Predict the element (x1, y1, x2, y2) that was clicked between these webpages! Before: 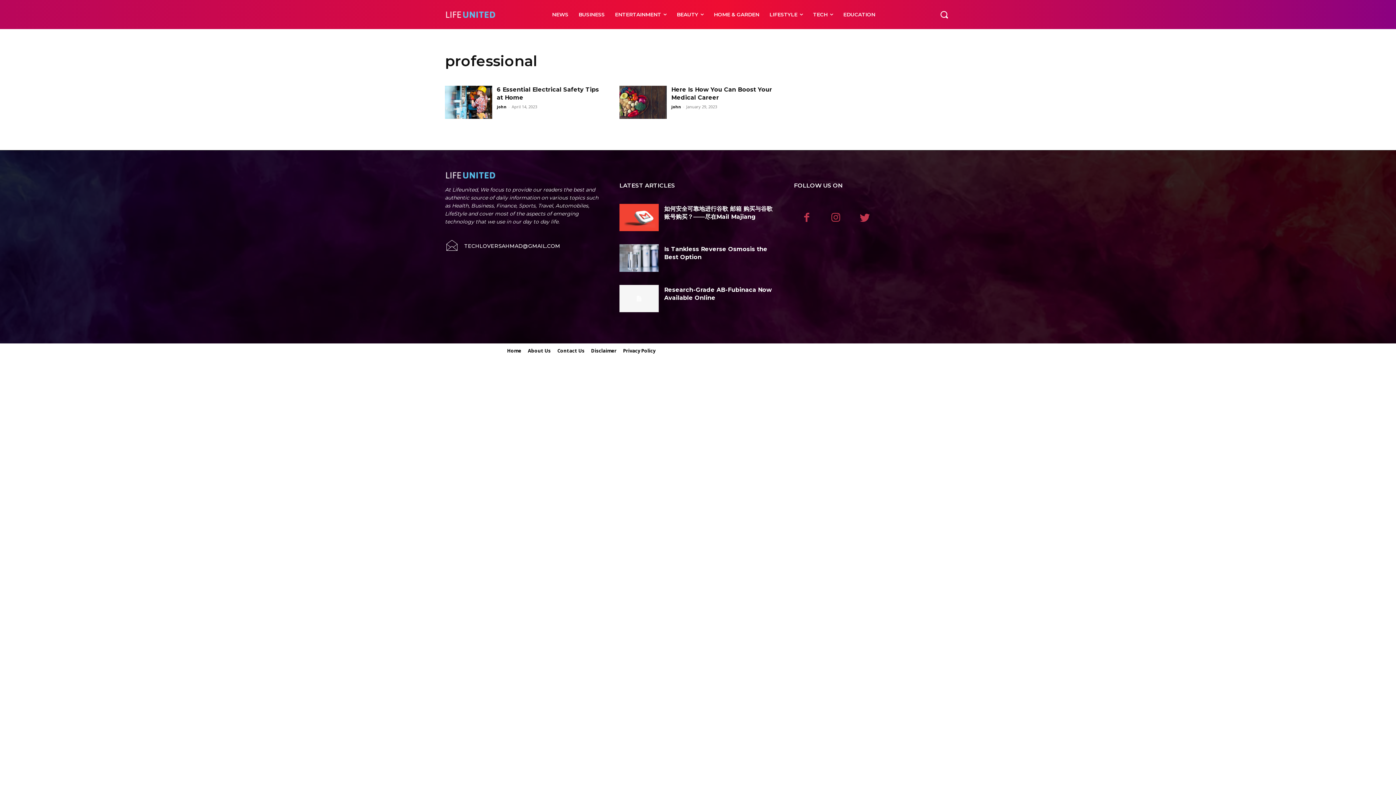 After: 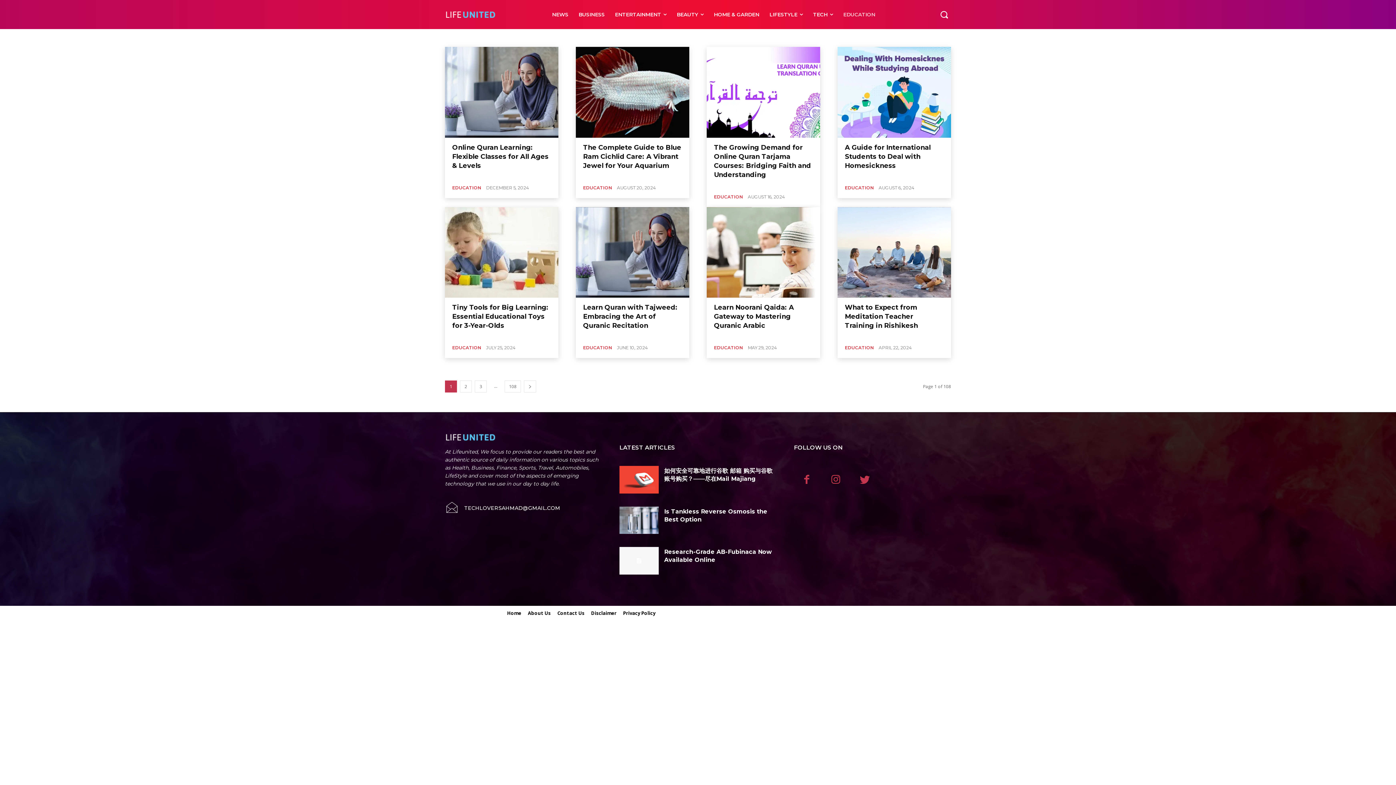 Action: bbox: (838, 0, 880, 29) label: EDUCATION